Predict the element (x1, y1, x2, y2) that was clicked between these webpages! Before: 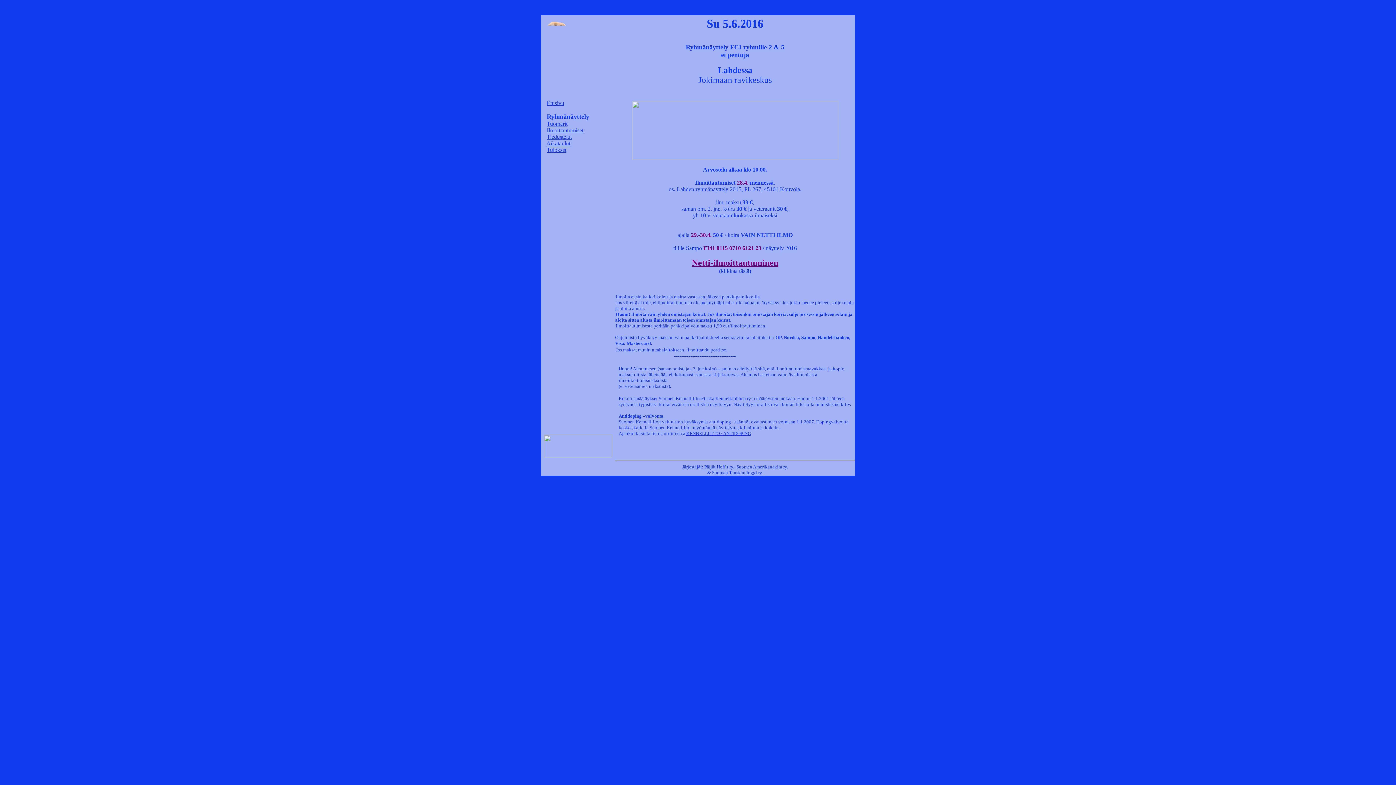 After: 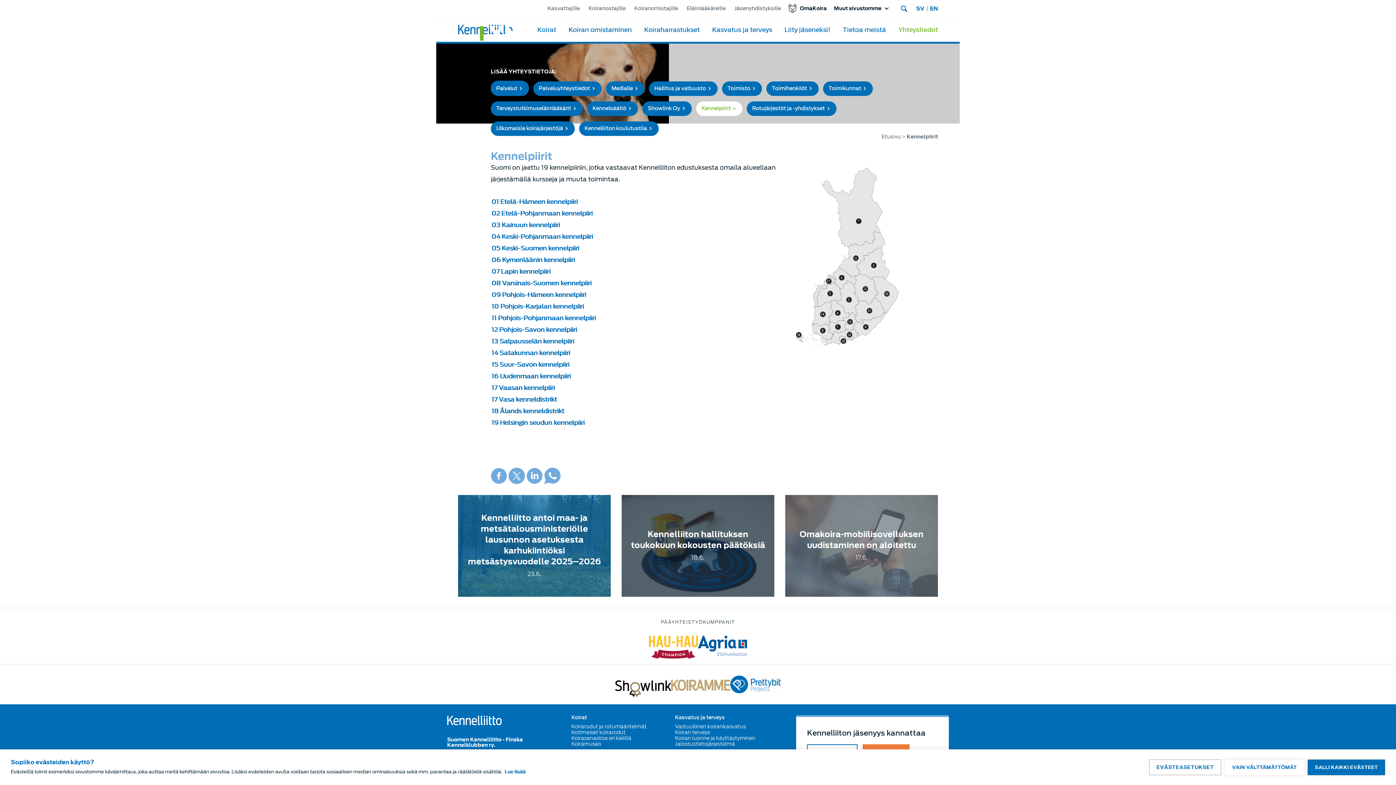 Action: label: KENNELLIITTO / ANTIDOPING bbox: (686, 430, 751, 436)